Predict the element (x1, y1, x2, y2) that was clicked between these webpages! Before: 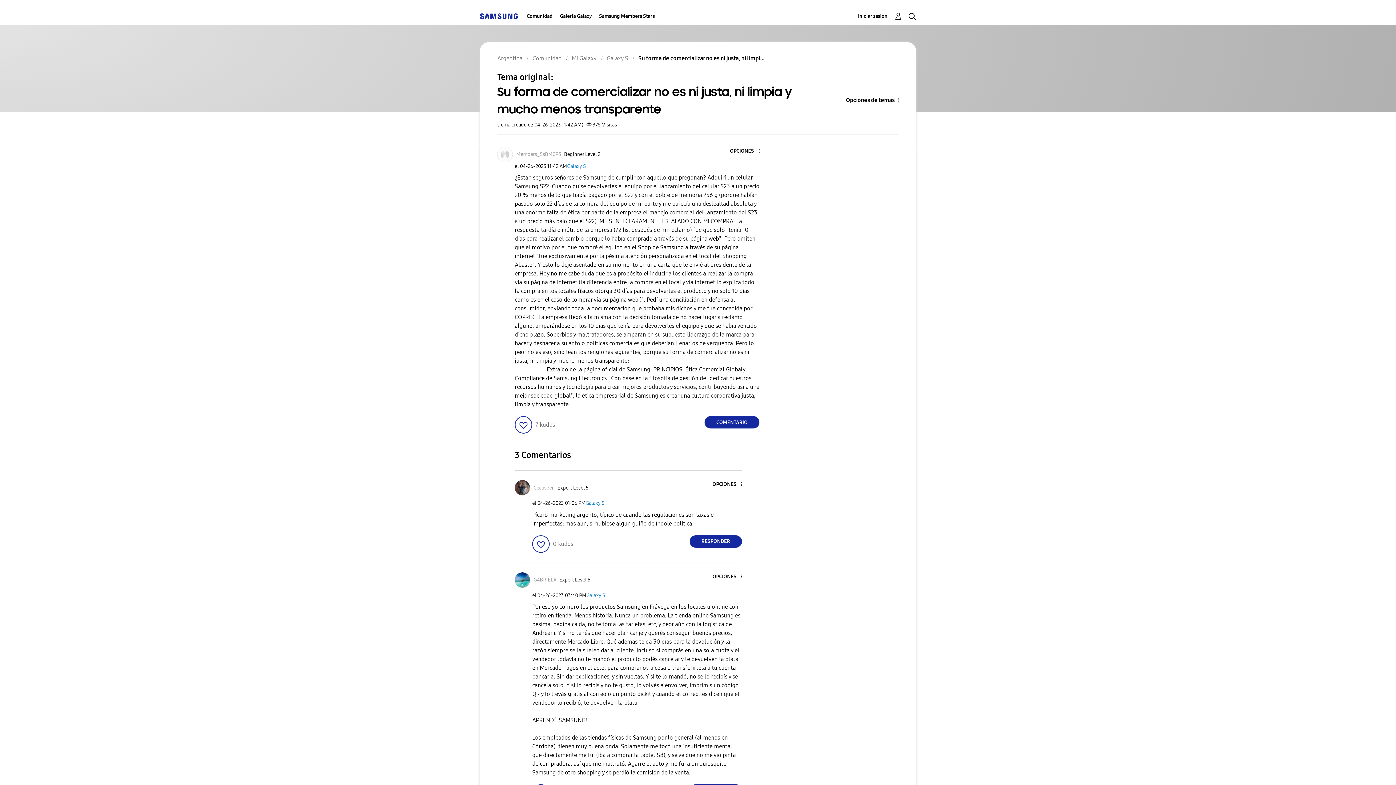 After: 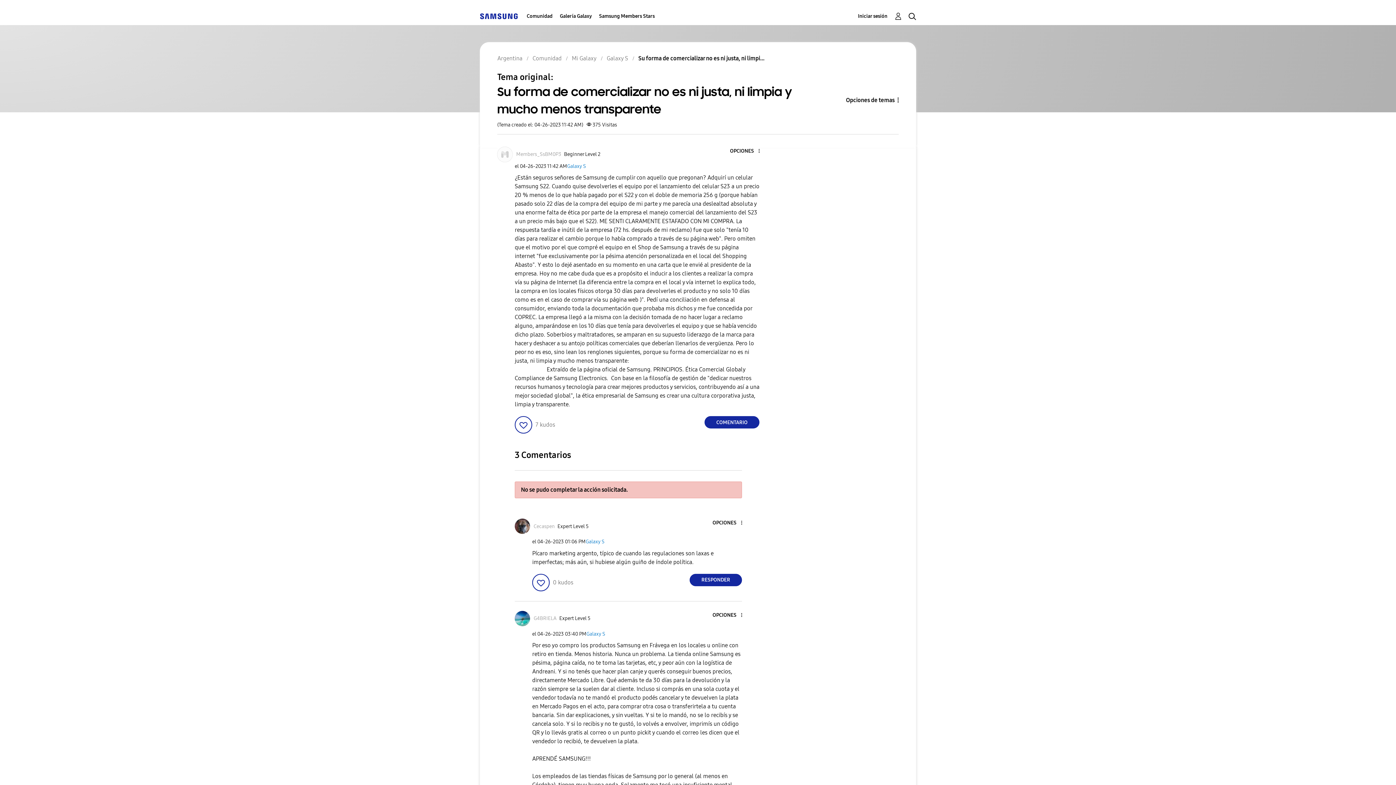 Action: bbox: (532, 535, 549, 552) label: Haga clic aquí para otorgar kudos a este mensaje publicado.